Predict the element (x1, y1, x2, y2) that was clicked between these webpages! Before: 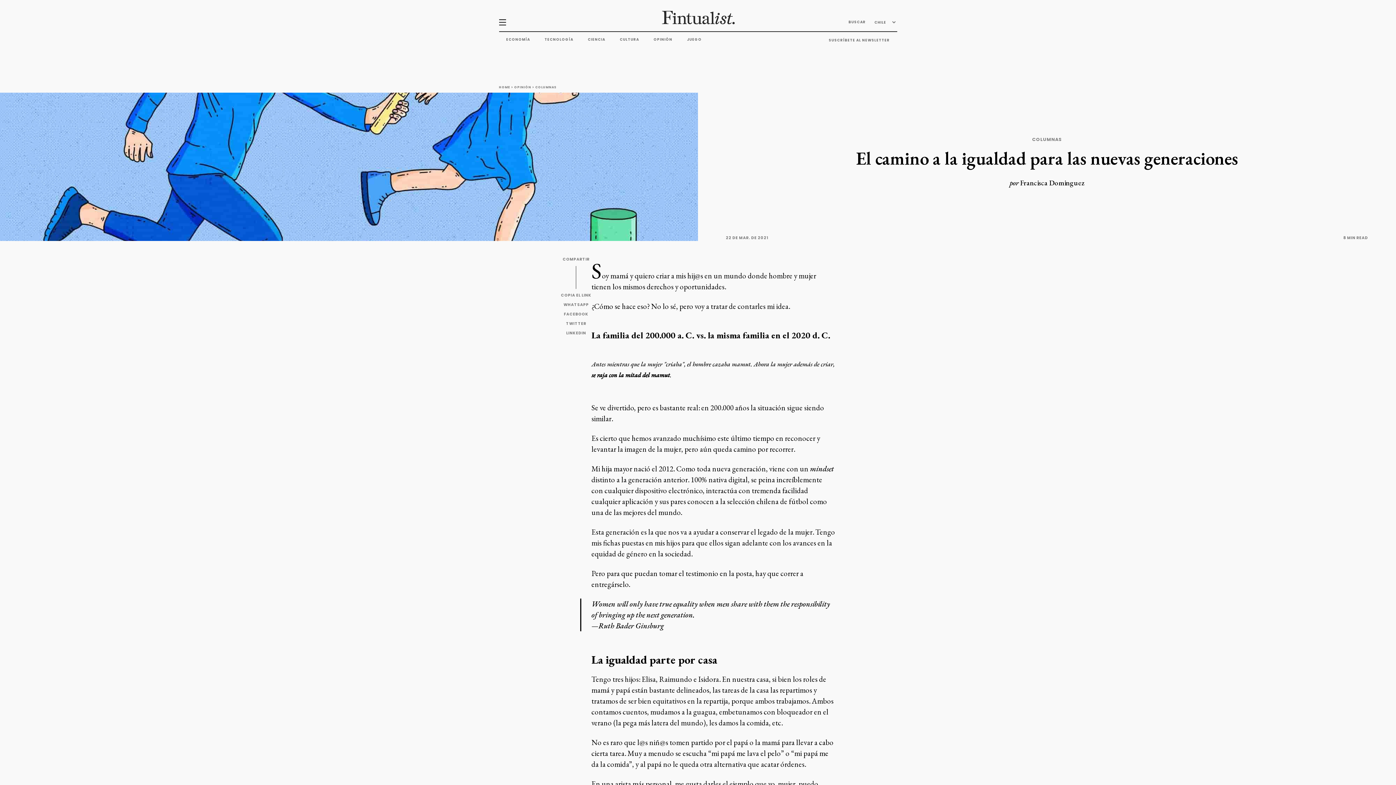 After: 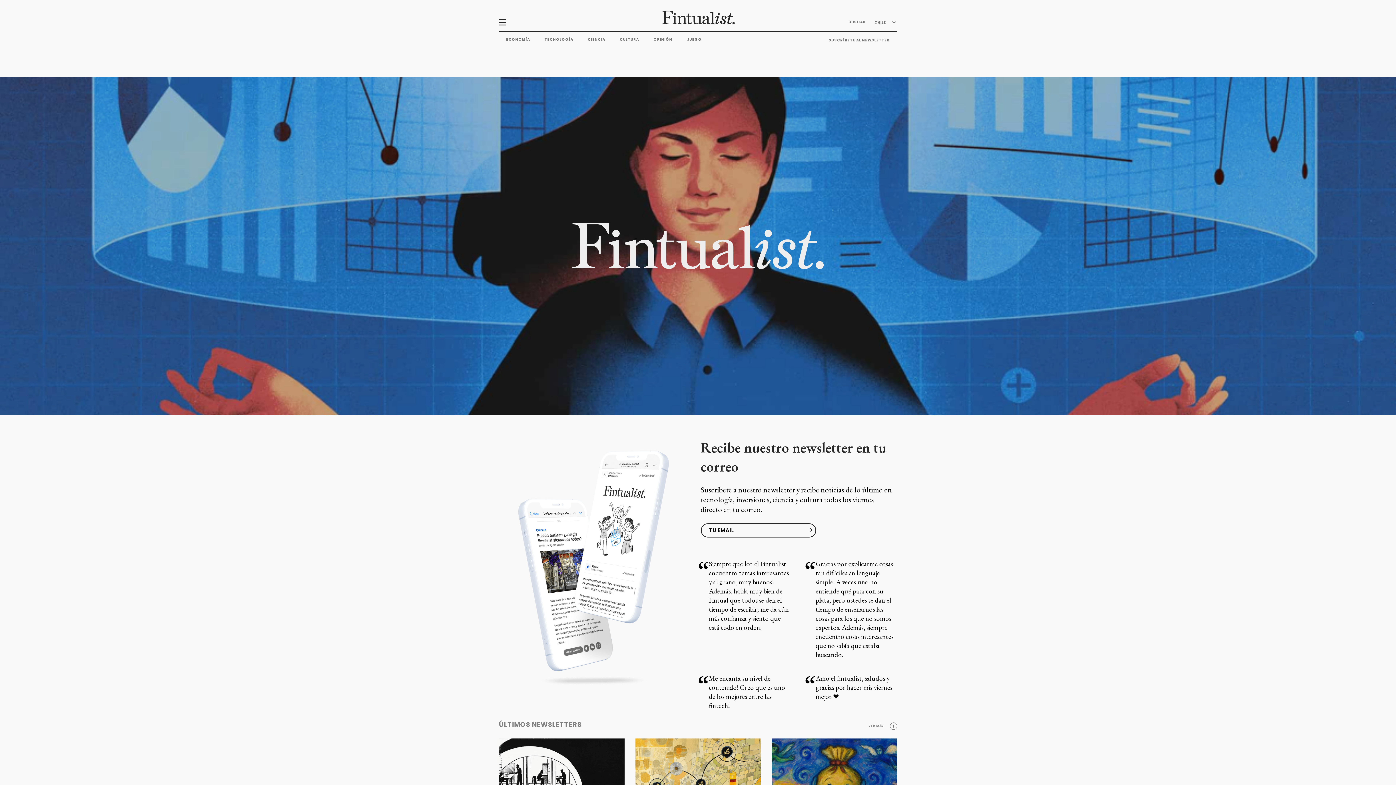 Action: bbox: (821, 36, 897, 44) label: SUSCRÍBETE AL NEWSLETTER